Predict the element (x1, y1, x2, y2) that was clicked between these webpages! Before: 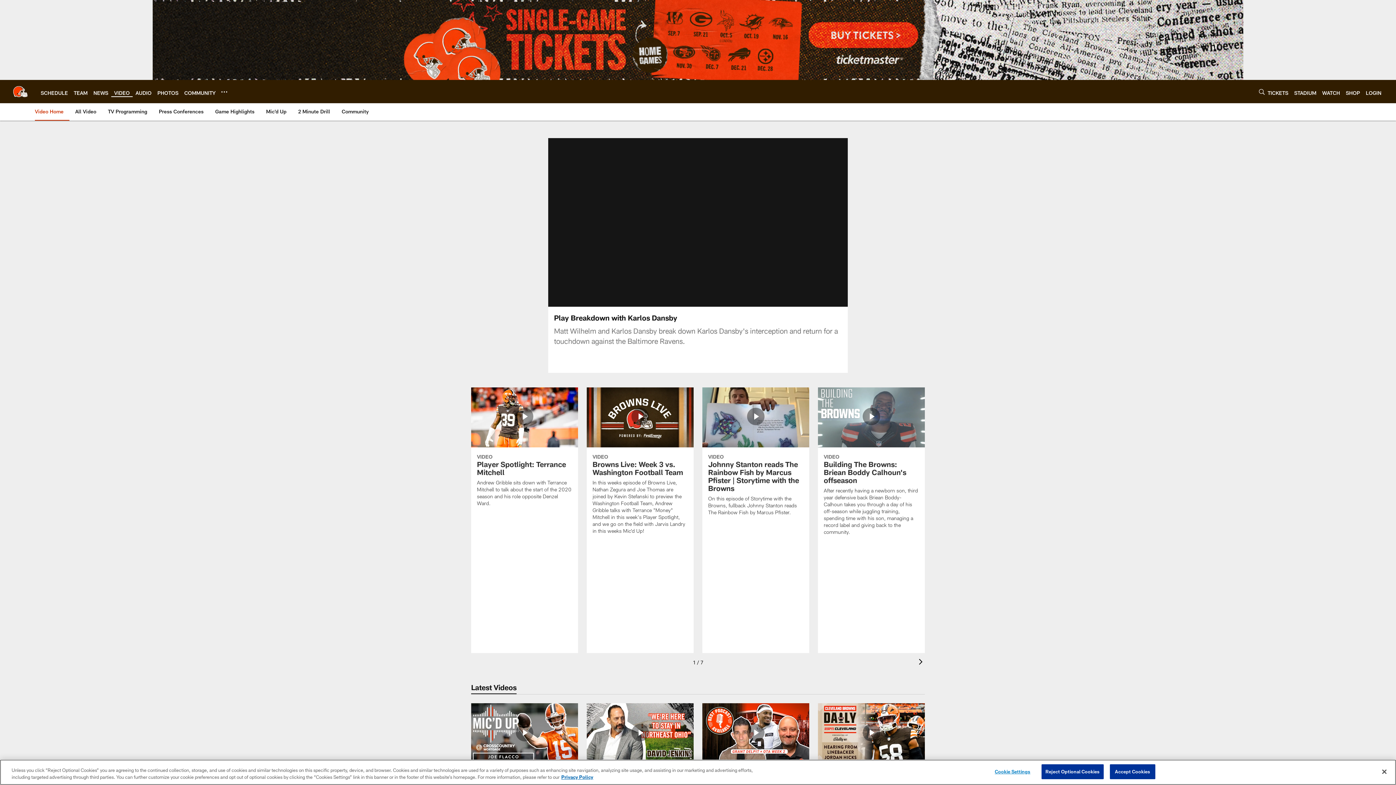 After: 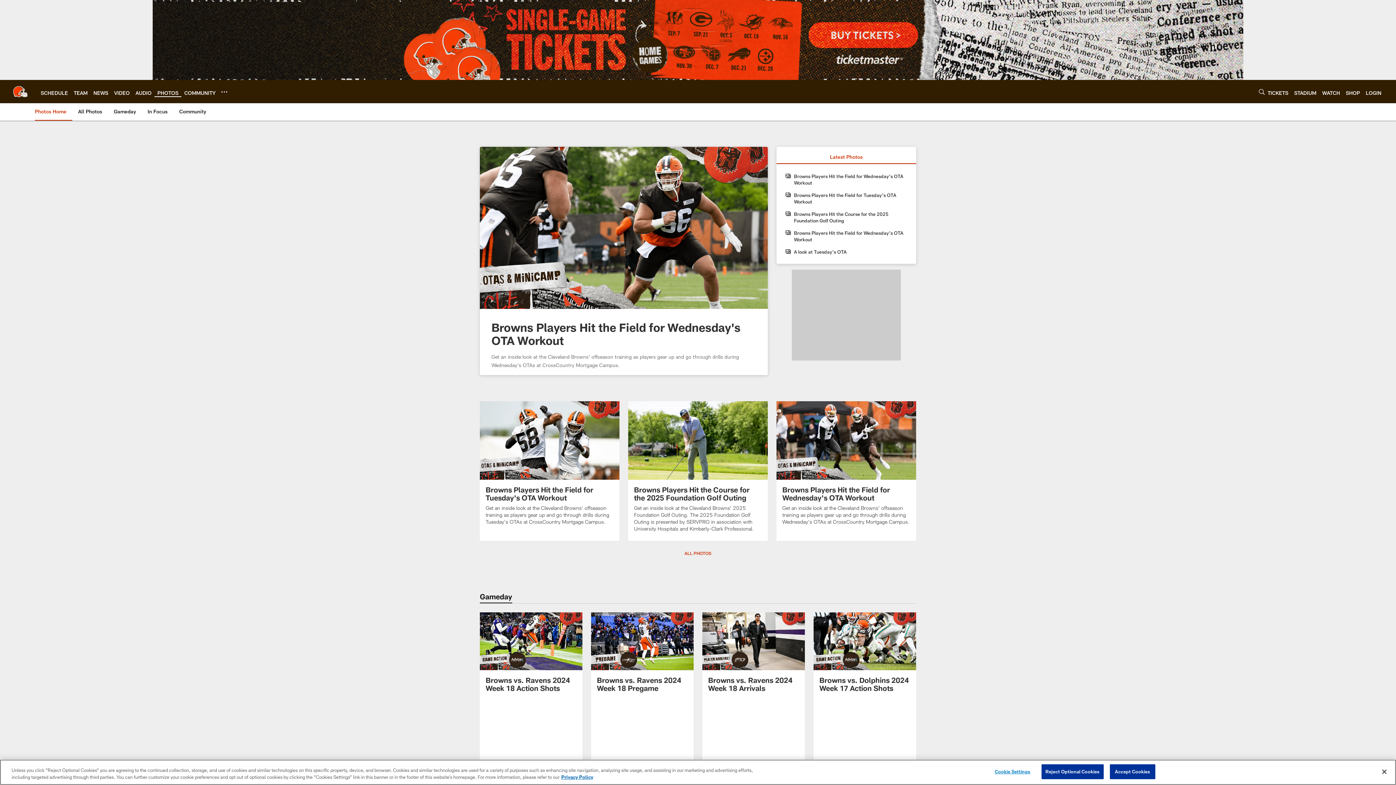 Action: label: PHOTOS bbox: (157, 89, 178, 95)